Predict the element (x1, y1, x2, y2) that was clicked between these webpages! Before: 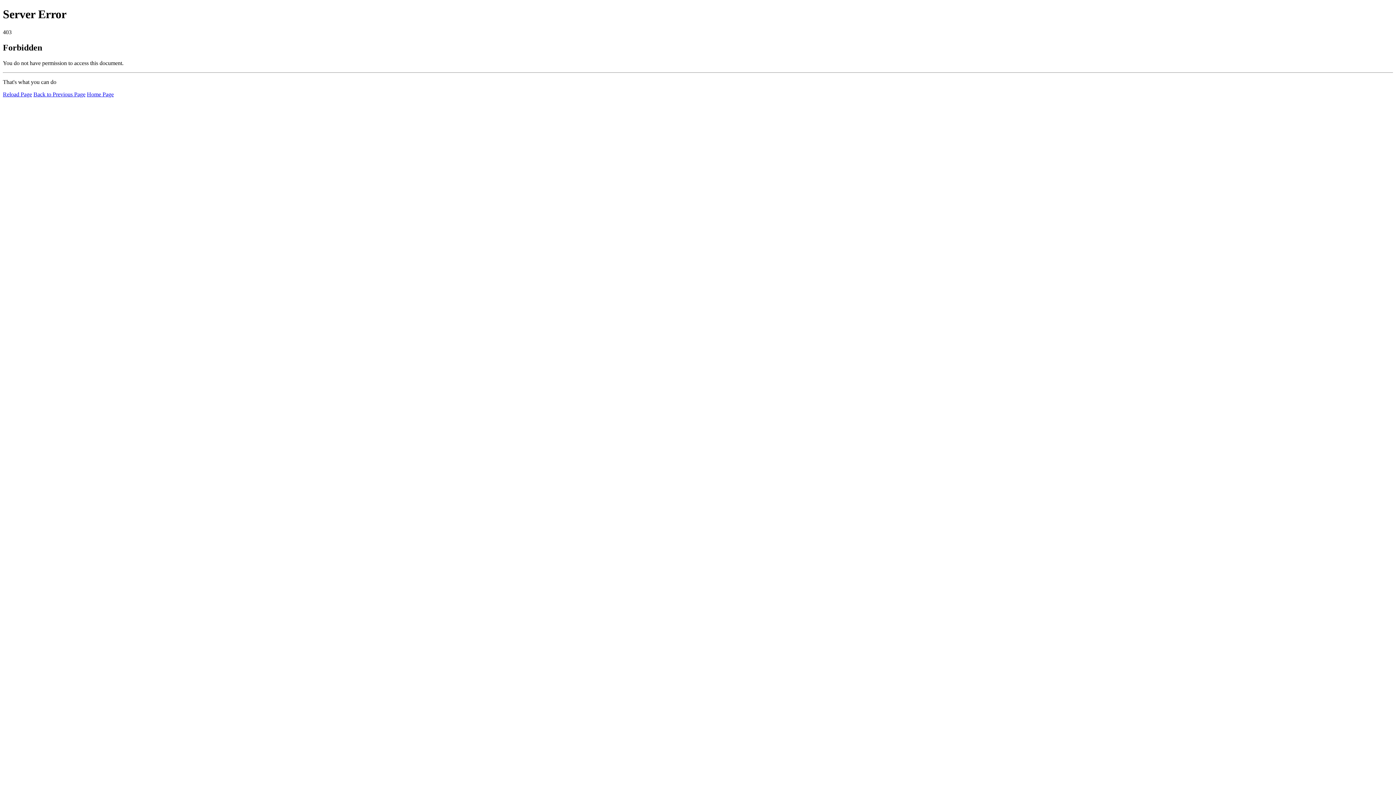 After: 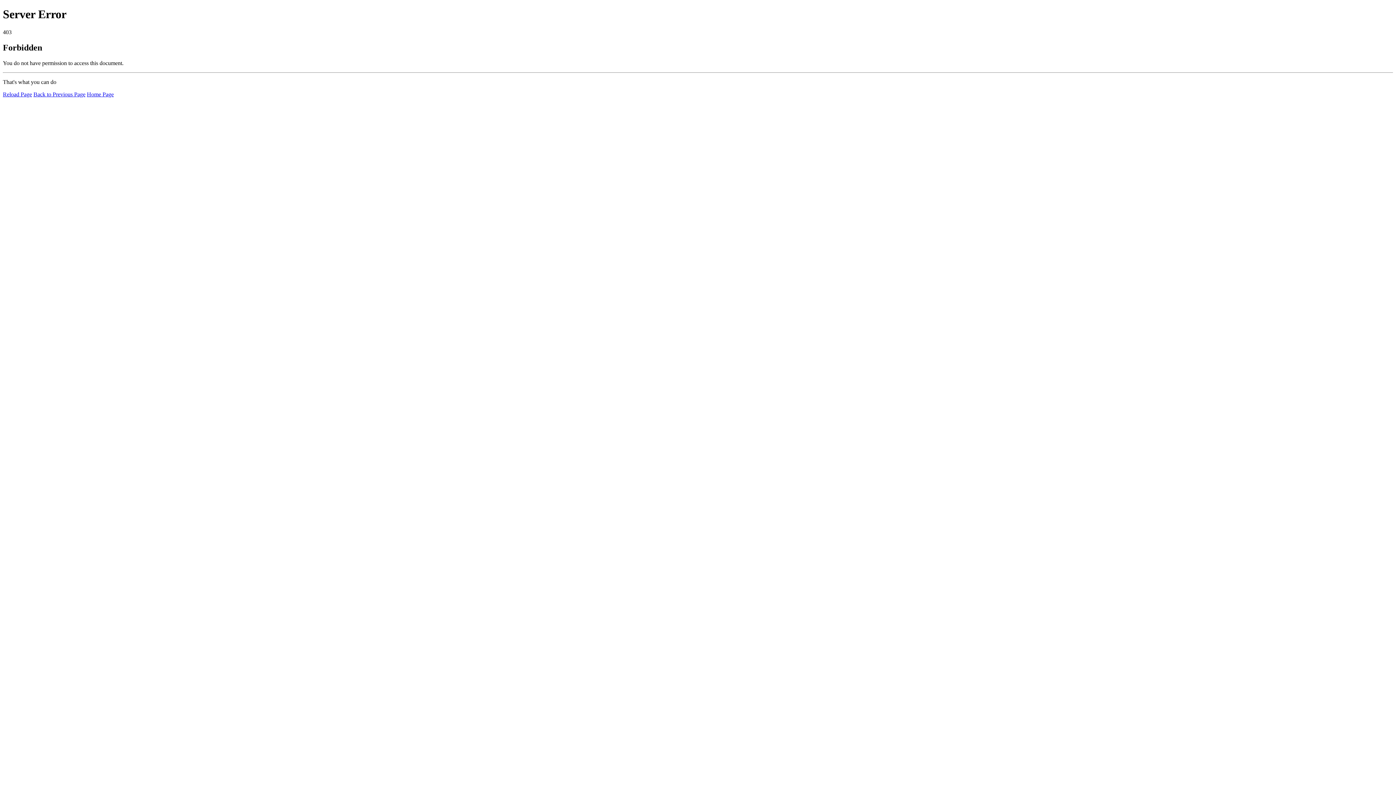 Action: label: Home Page bbox: (86, 91, 113, 97)